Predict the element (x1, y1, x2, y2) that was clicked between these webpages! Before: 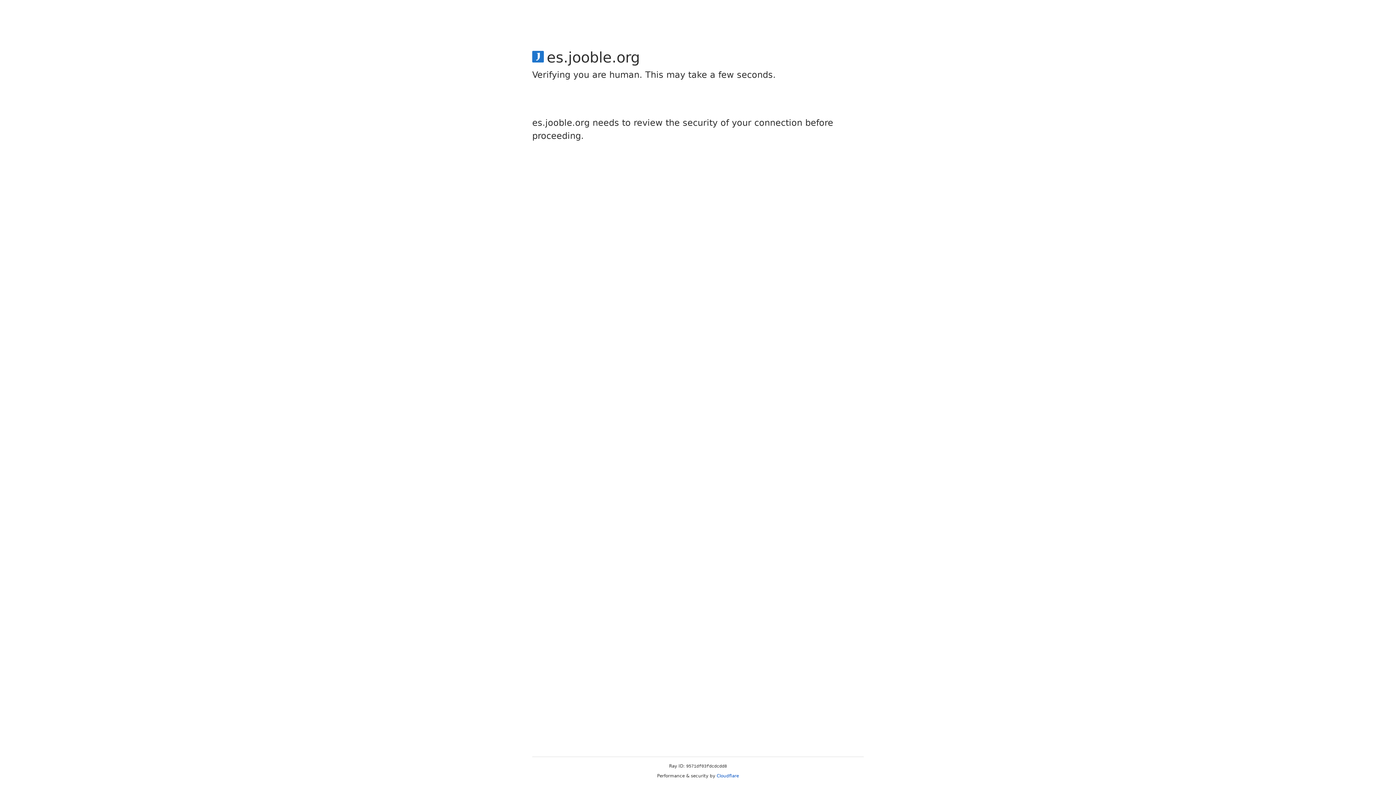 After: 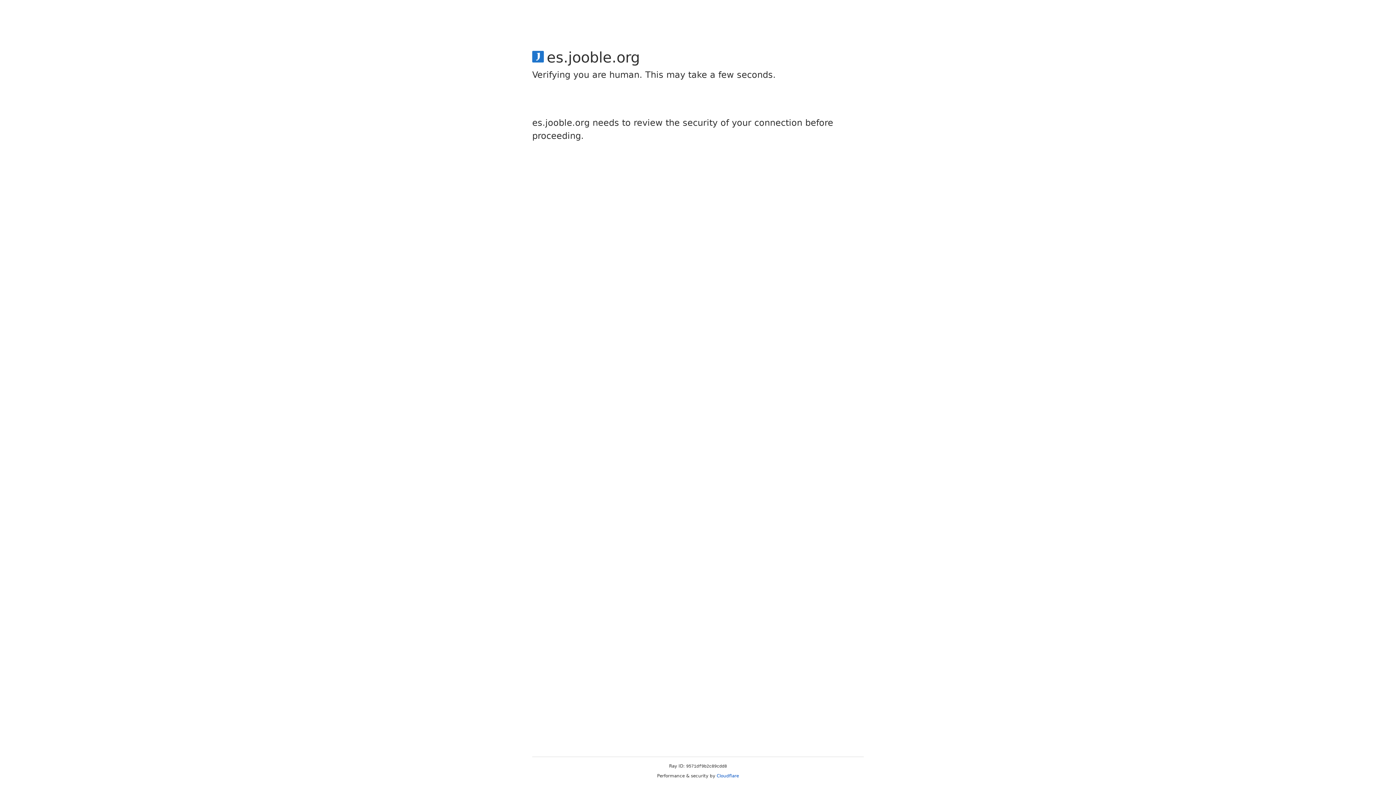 Action: bbox: (716, 773, 739, 778) label: Cloudflare